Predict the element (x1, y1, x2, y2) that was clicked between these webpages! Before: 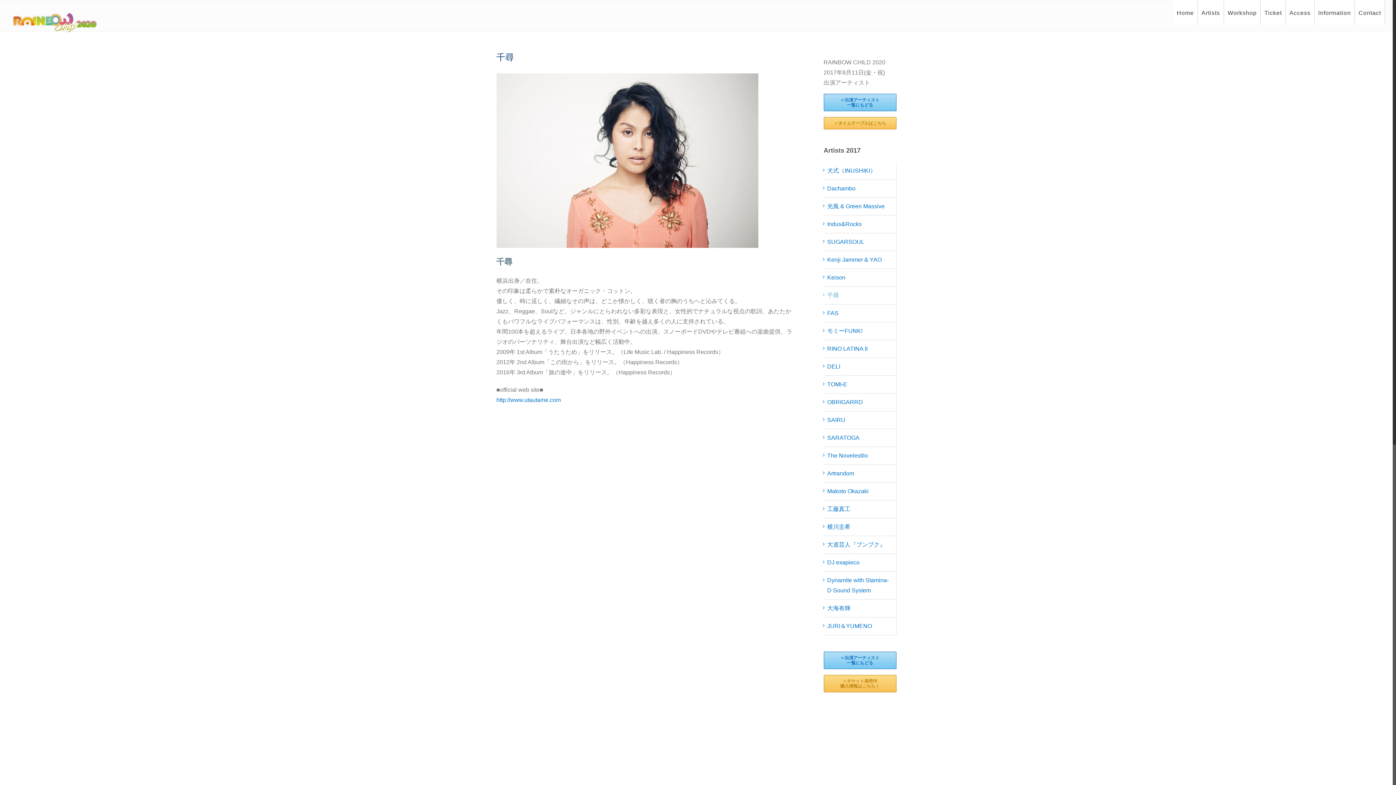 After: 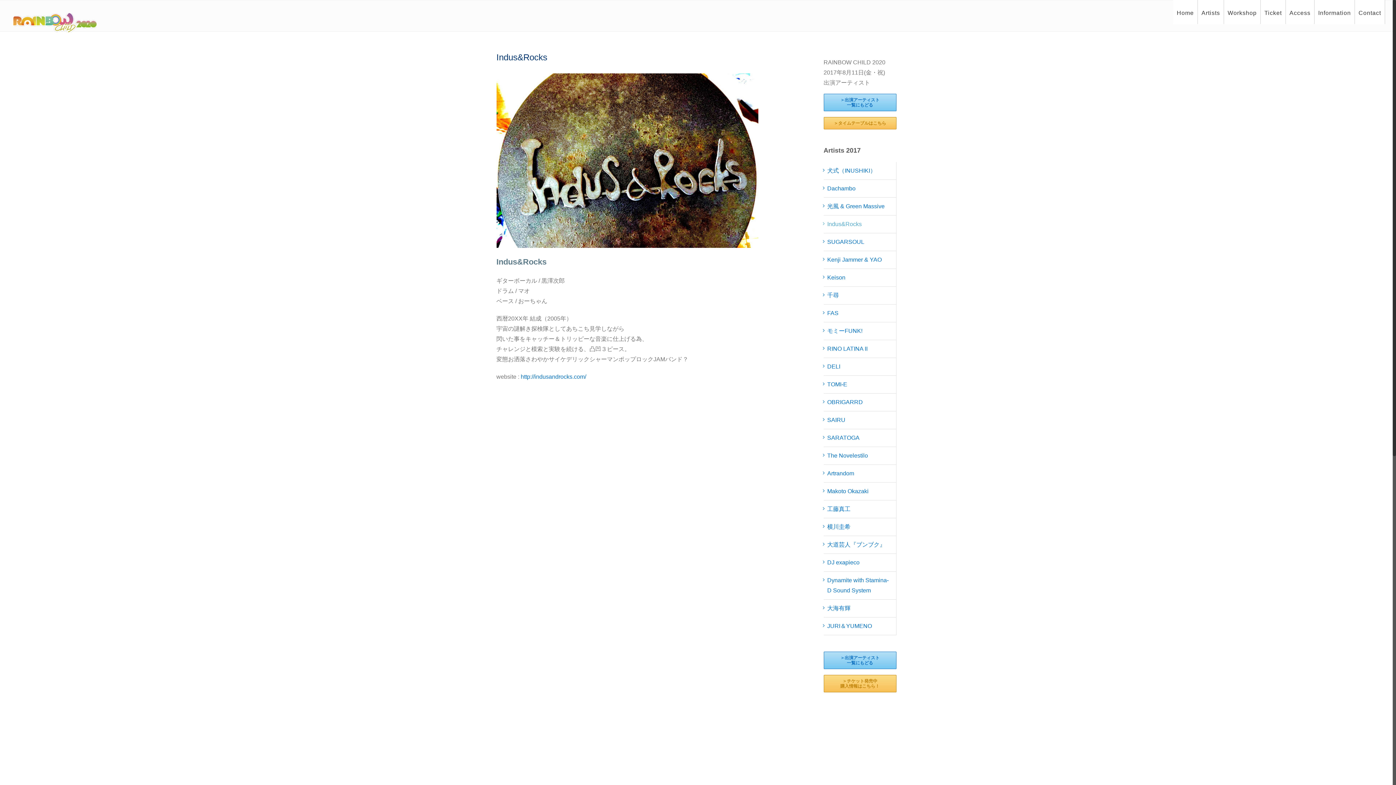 Action: label: Indus&Rocks bbox: (827, 221, 862, 227)